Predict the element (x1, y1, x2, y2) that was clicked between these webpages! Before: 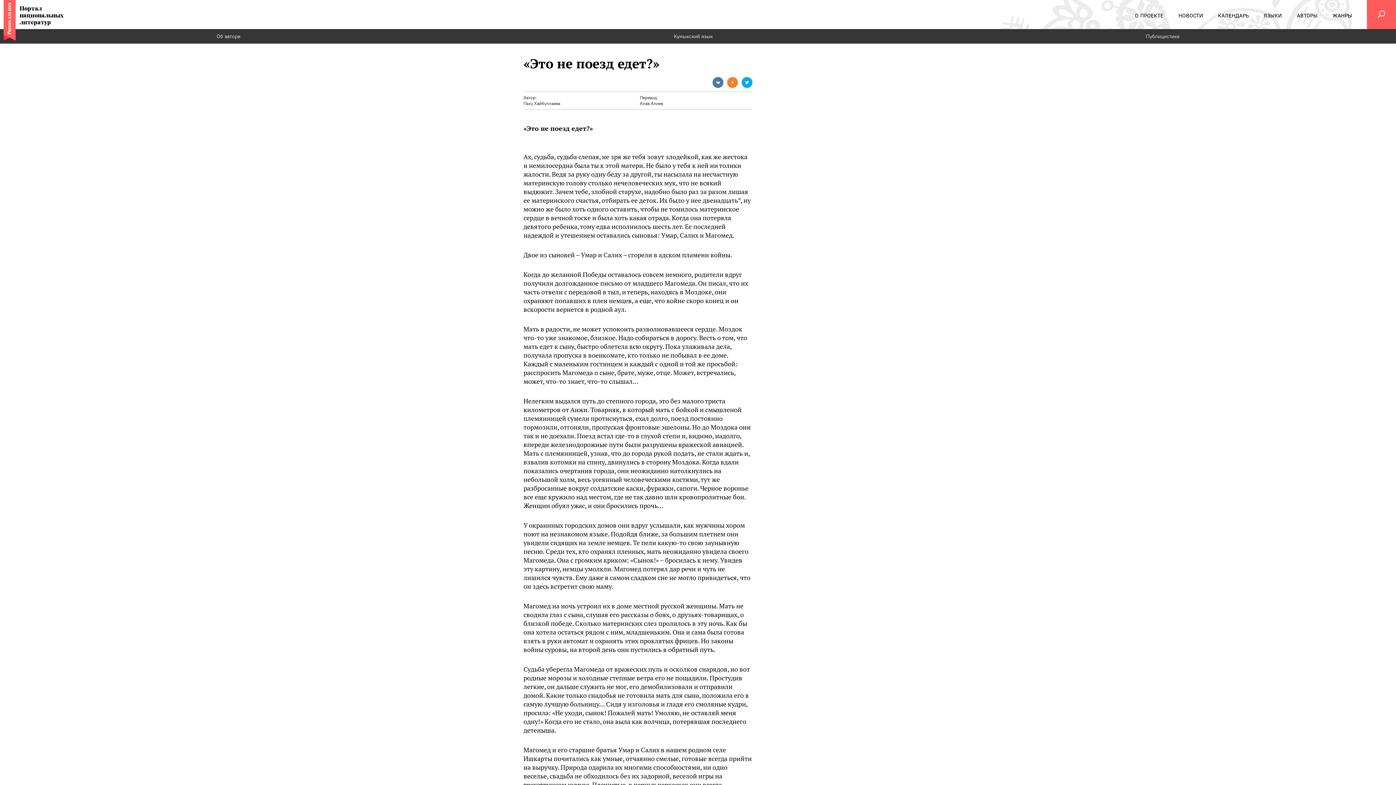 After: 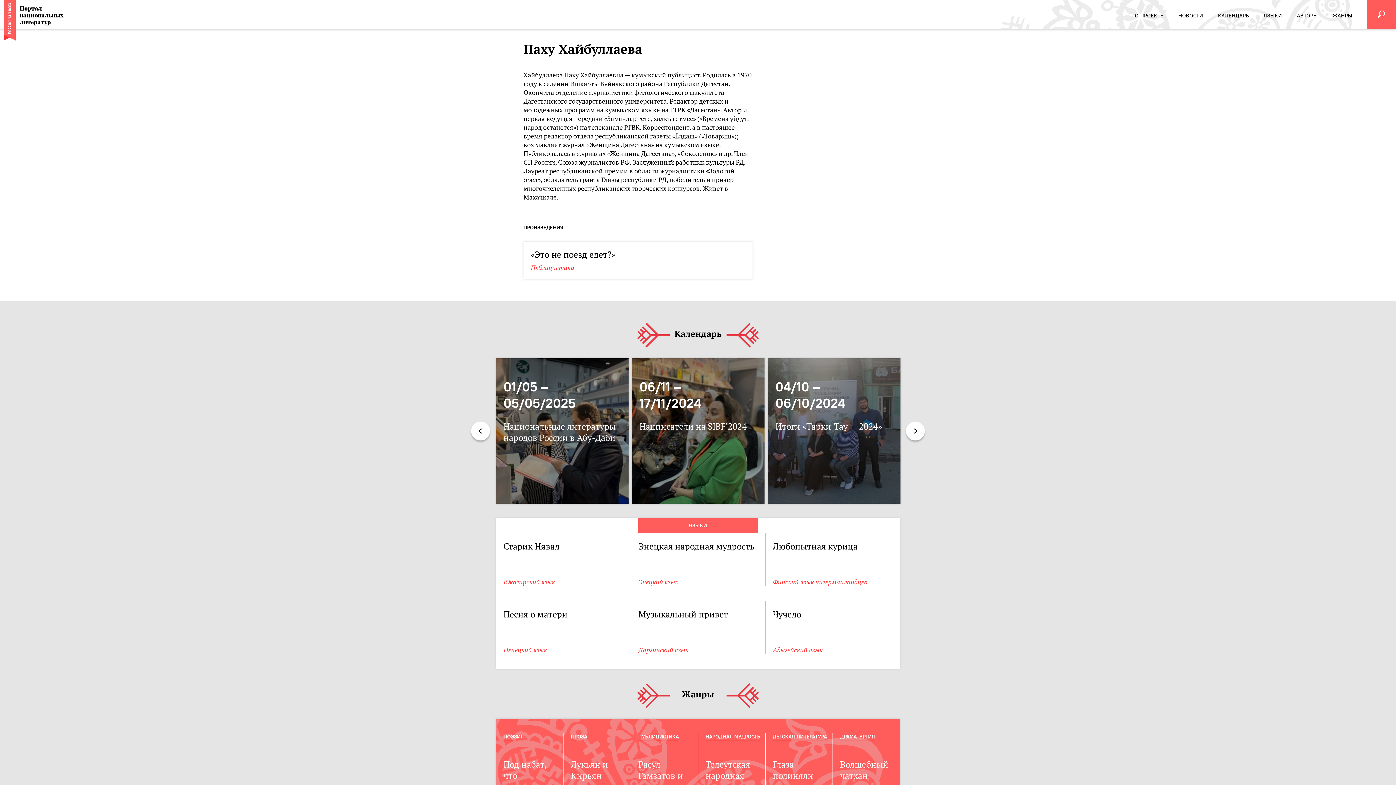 Action: bbox: (216, 32, 240, 39) label: Об авторе